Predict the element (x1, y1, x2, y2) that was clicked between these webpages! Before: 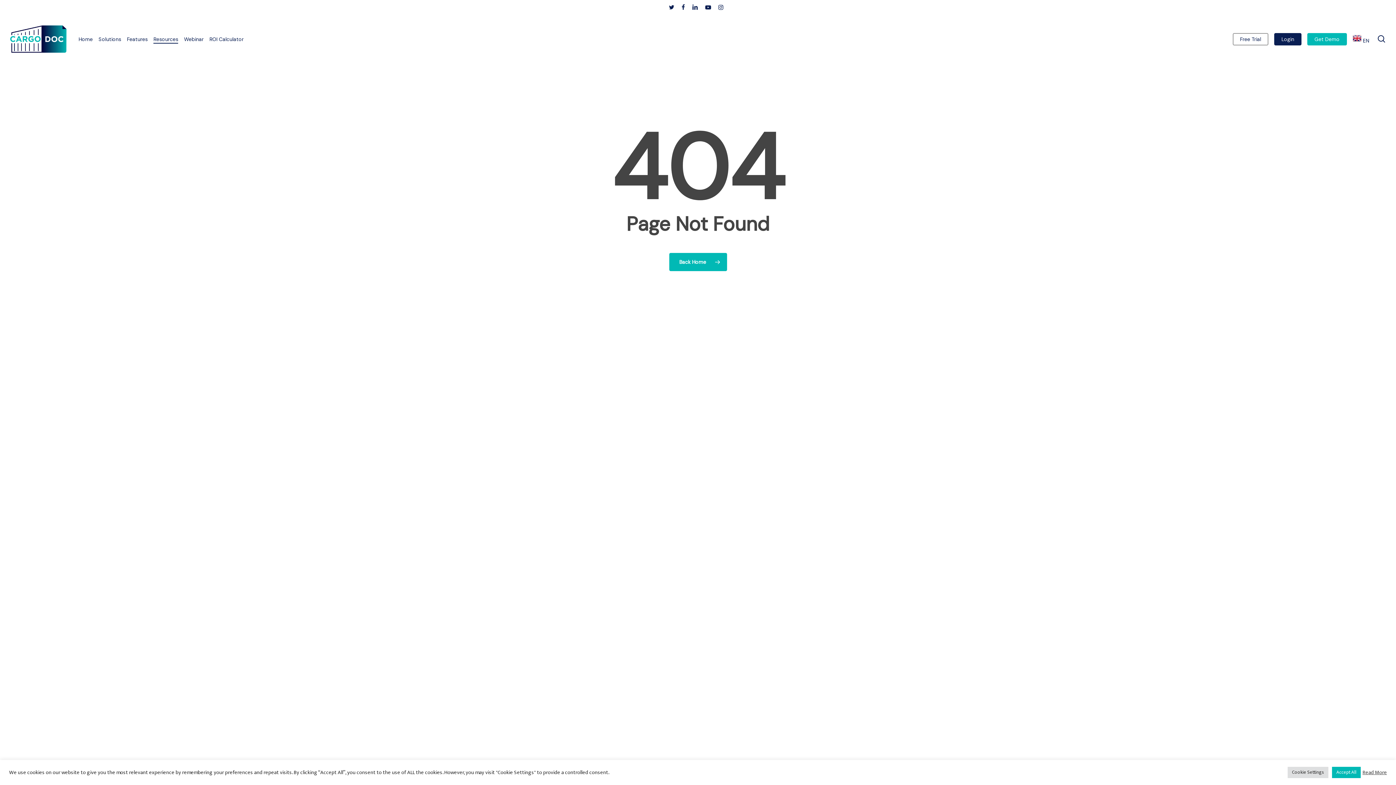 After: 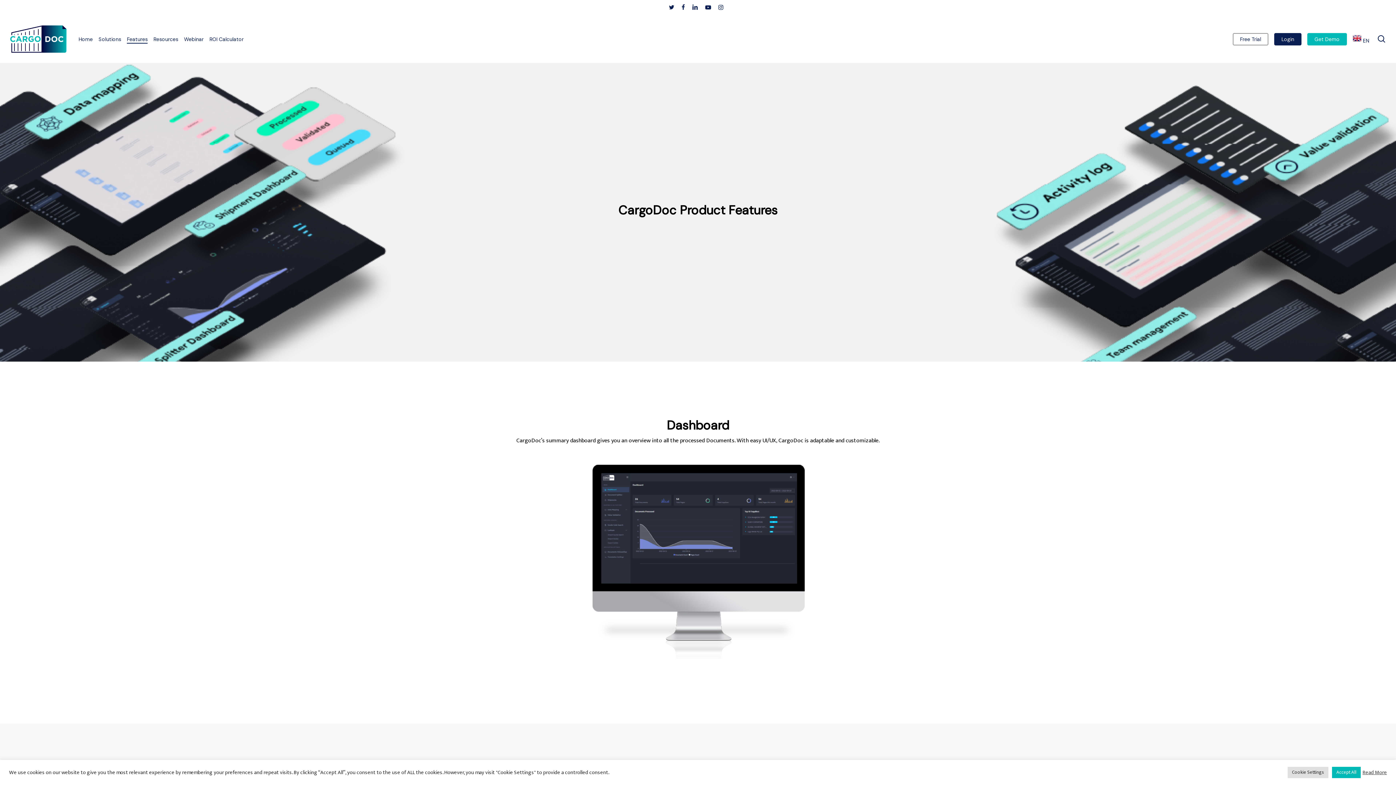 Action: label: Features bbox: (127, 35, 147, 42)